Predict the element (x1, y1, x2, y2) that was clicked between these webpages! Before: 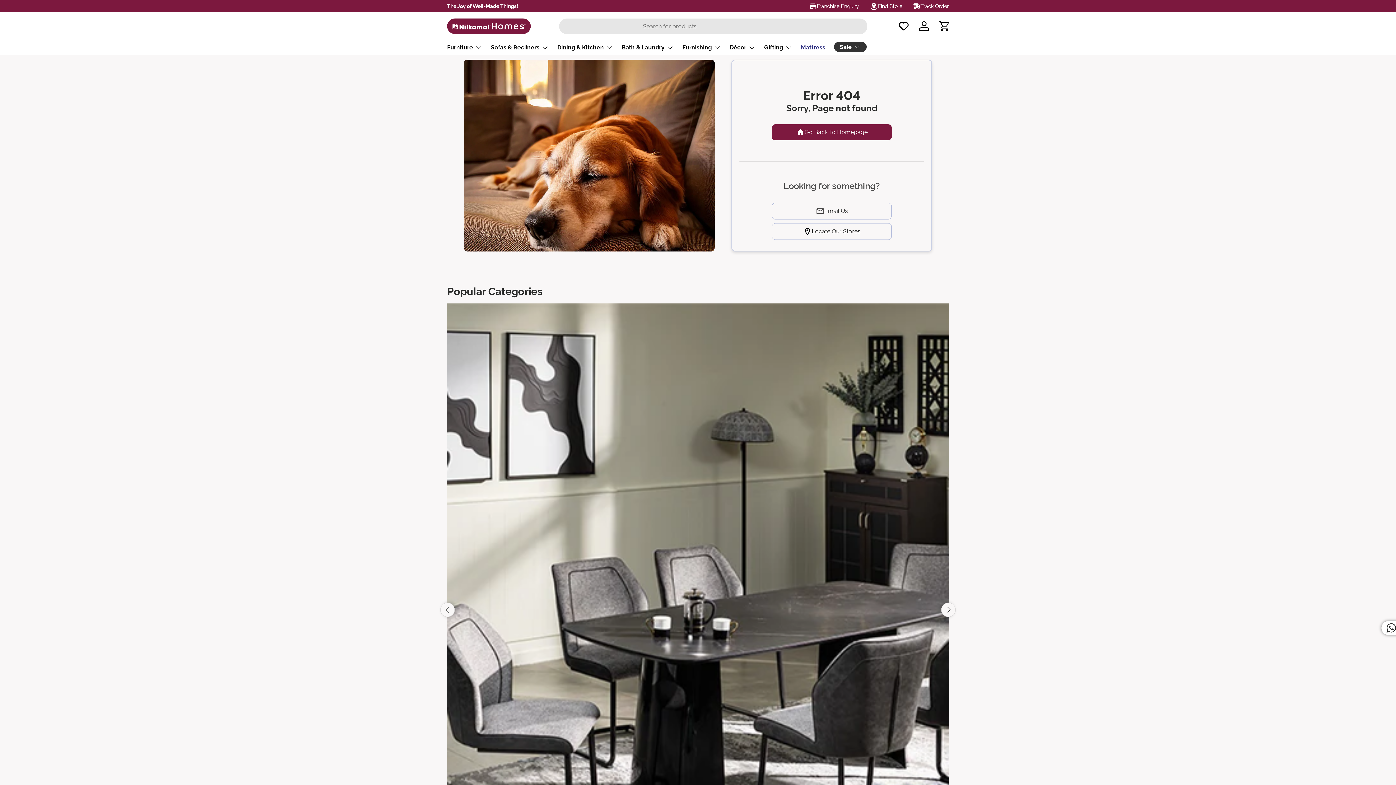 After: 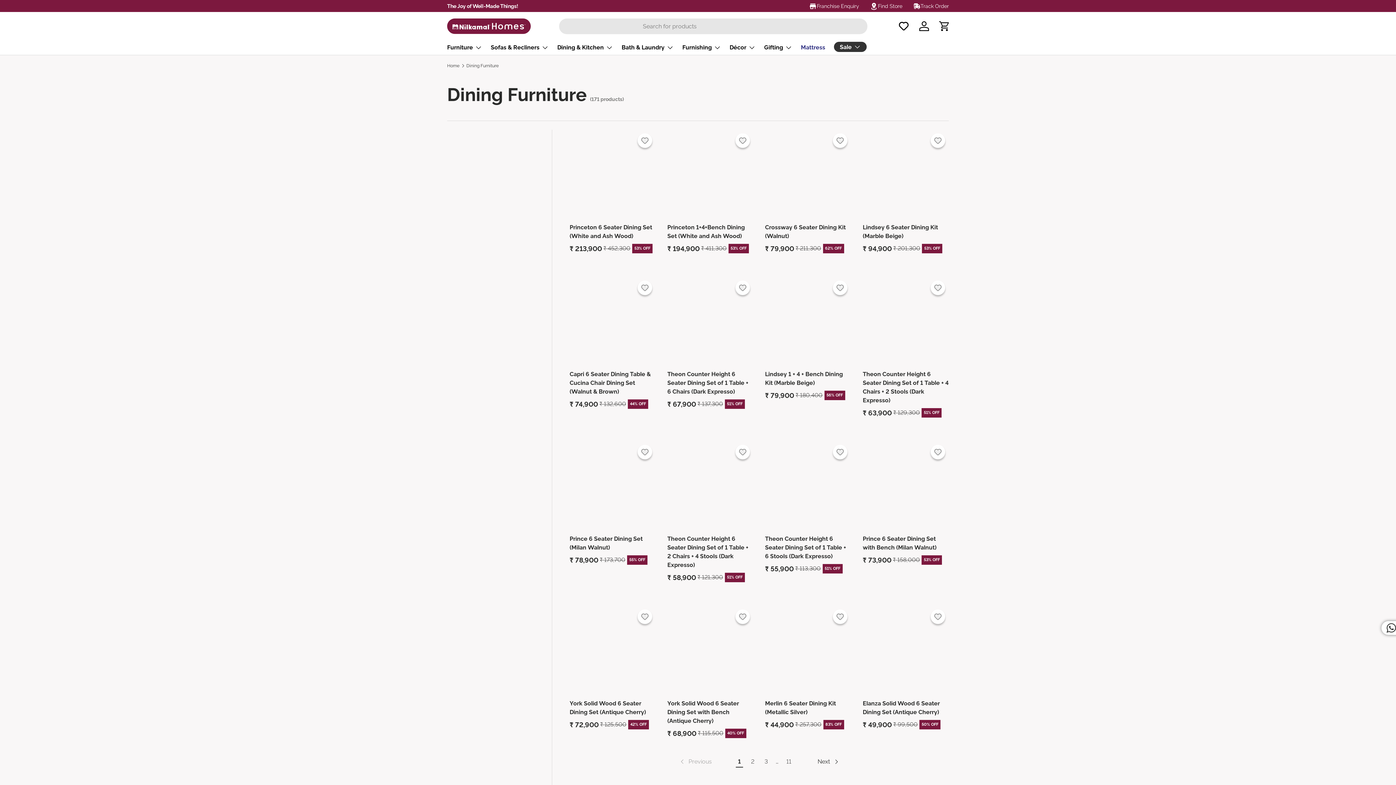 Action: bbox: (447, 303, 949, 931) label: Dining Furniture